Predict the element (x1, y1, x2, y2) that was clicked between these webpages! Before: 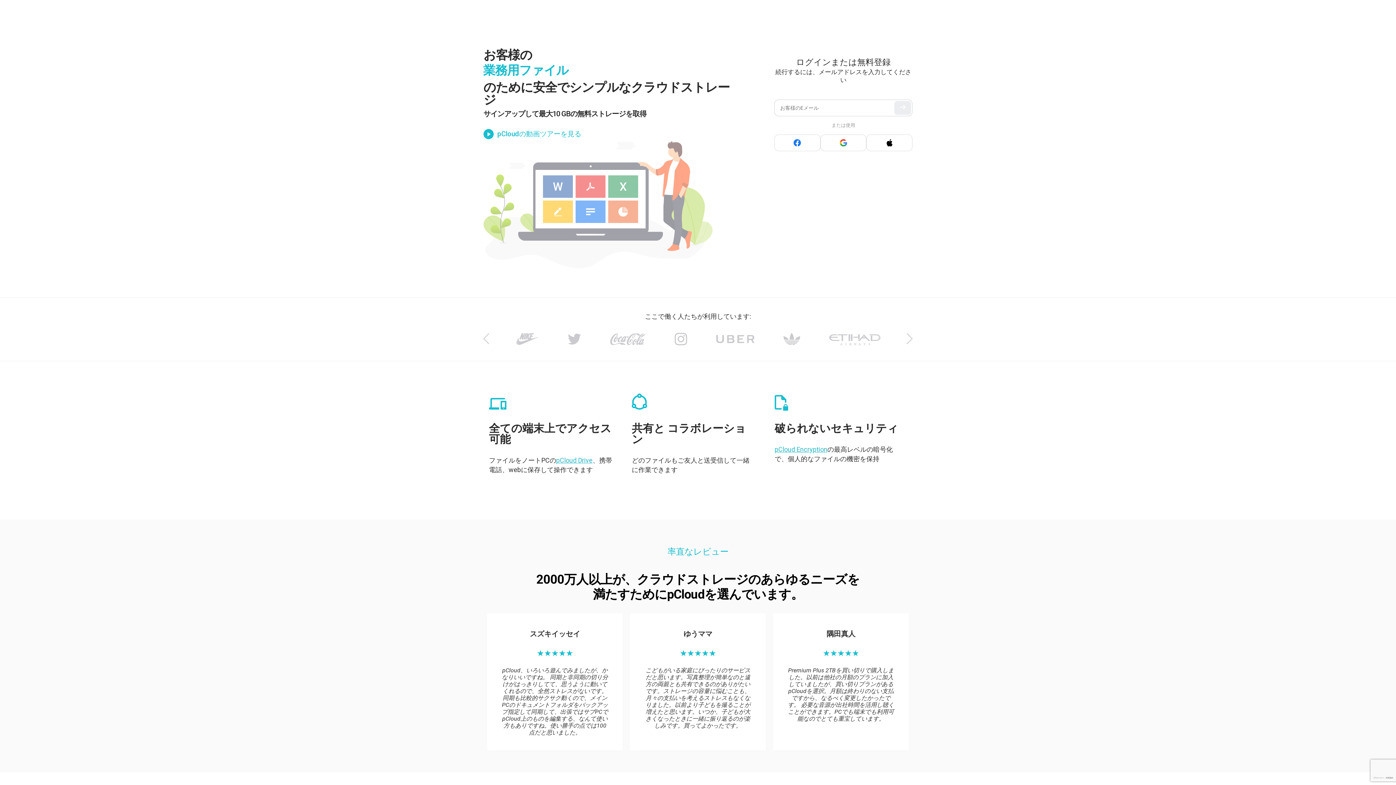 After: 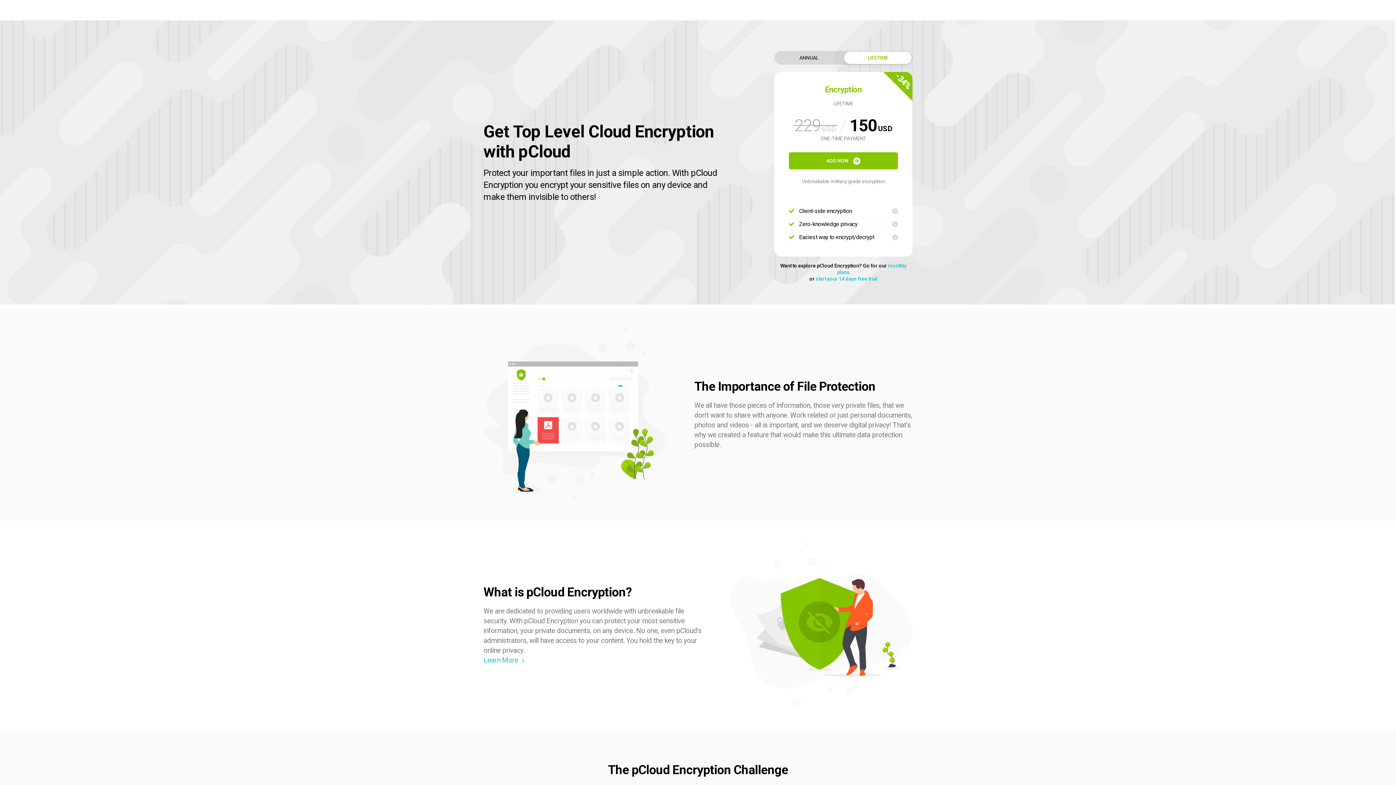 Action: label: pCloud Encryption bbox: (774, 445, 827, 453)